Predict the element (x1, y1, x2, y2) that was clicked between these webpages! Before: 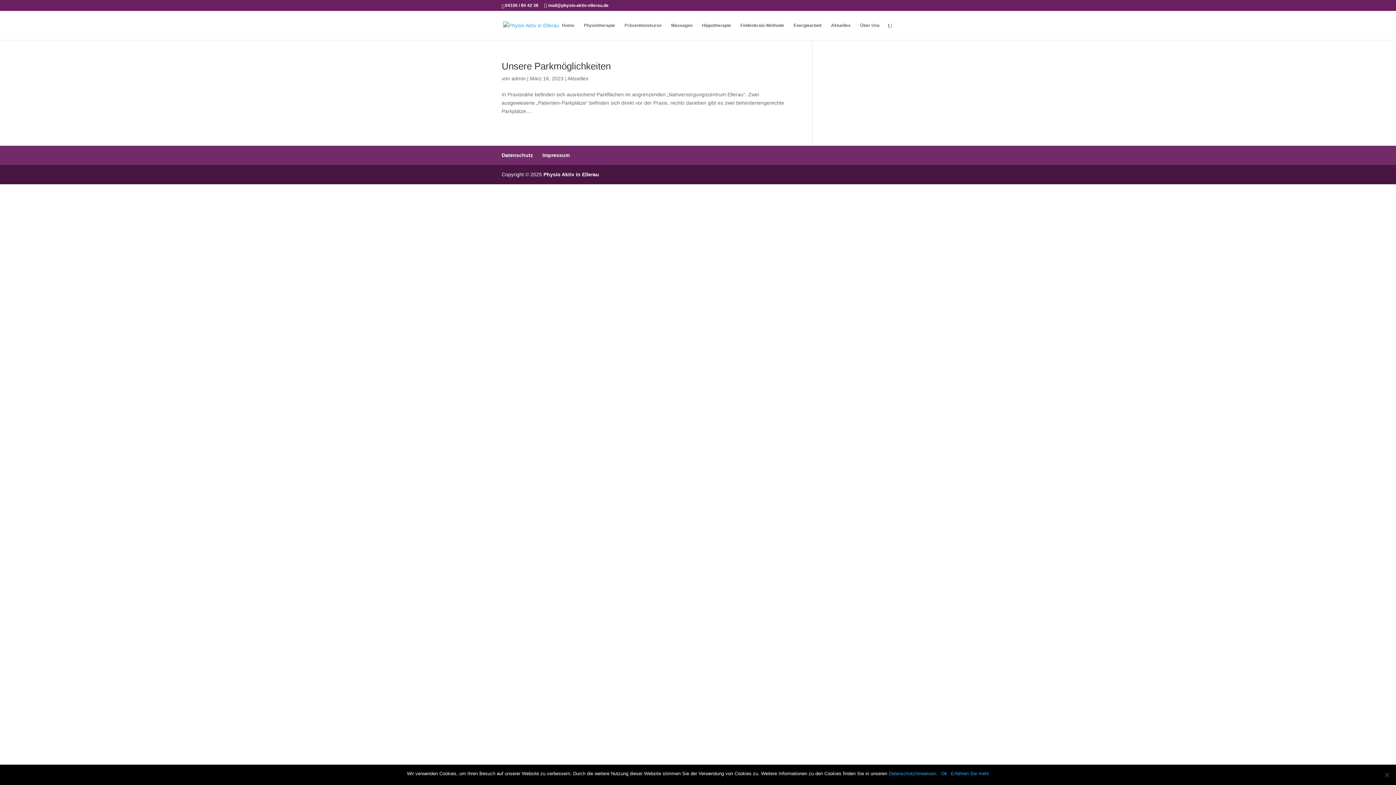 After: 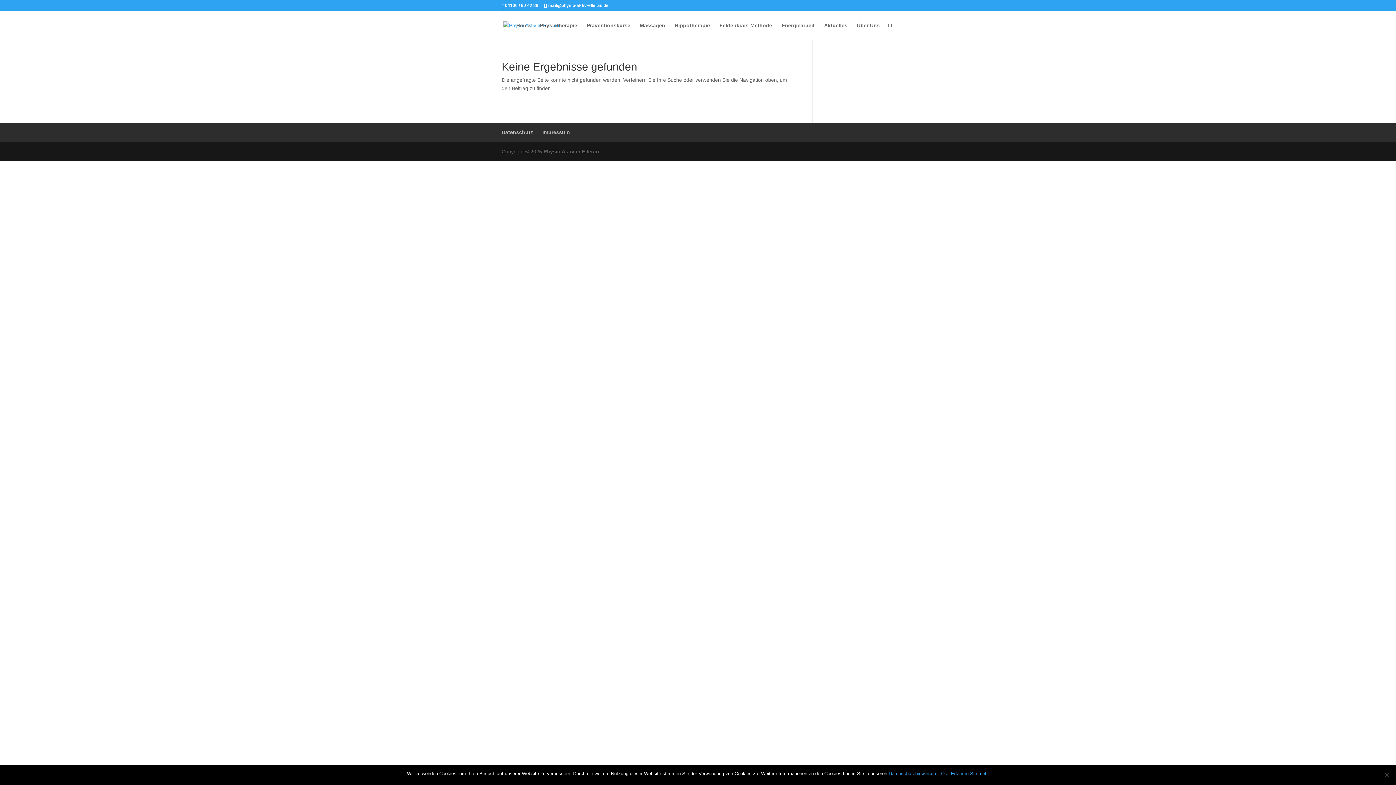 Action: bbox: (888, 771, 936, 776) label: Datenschutzhinweisen